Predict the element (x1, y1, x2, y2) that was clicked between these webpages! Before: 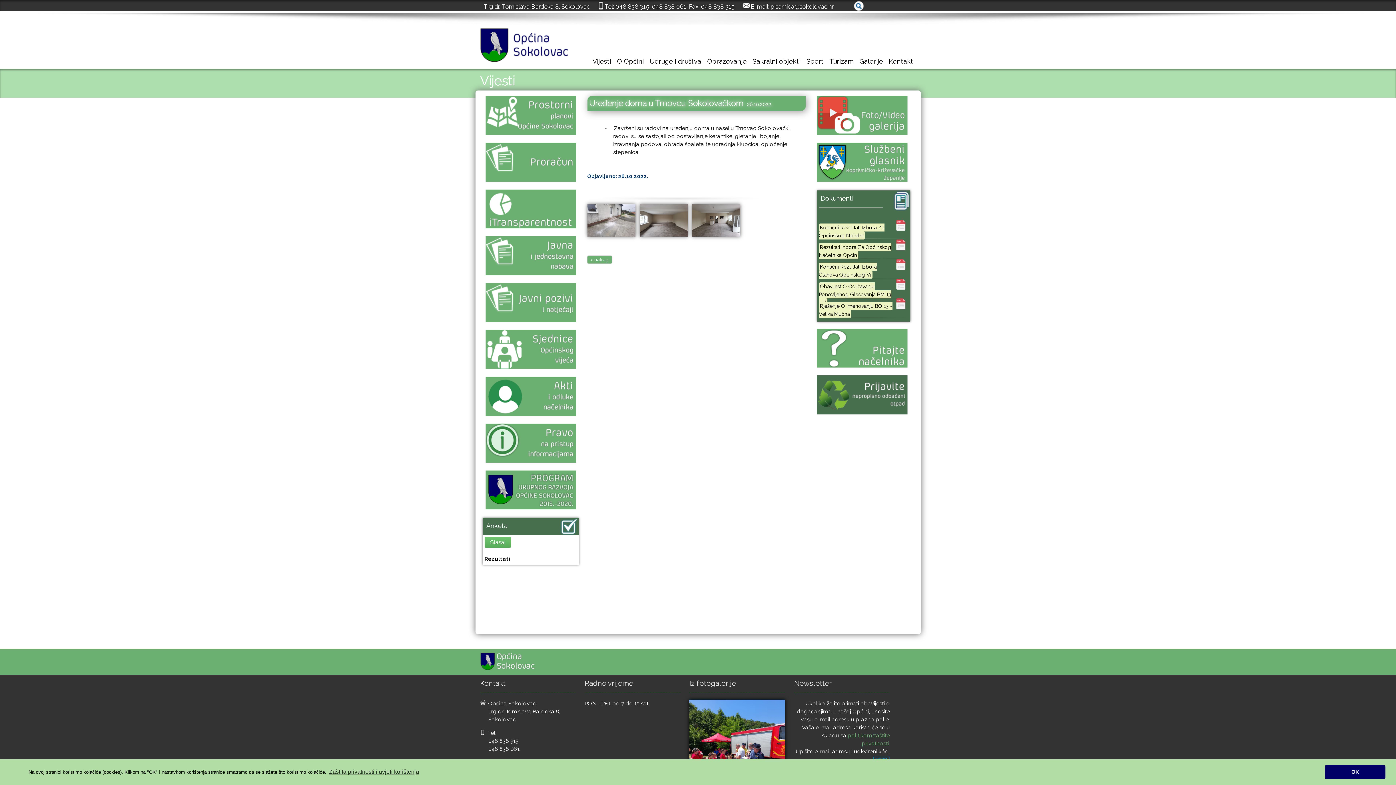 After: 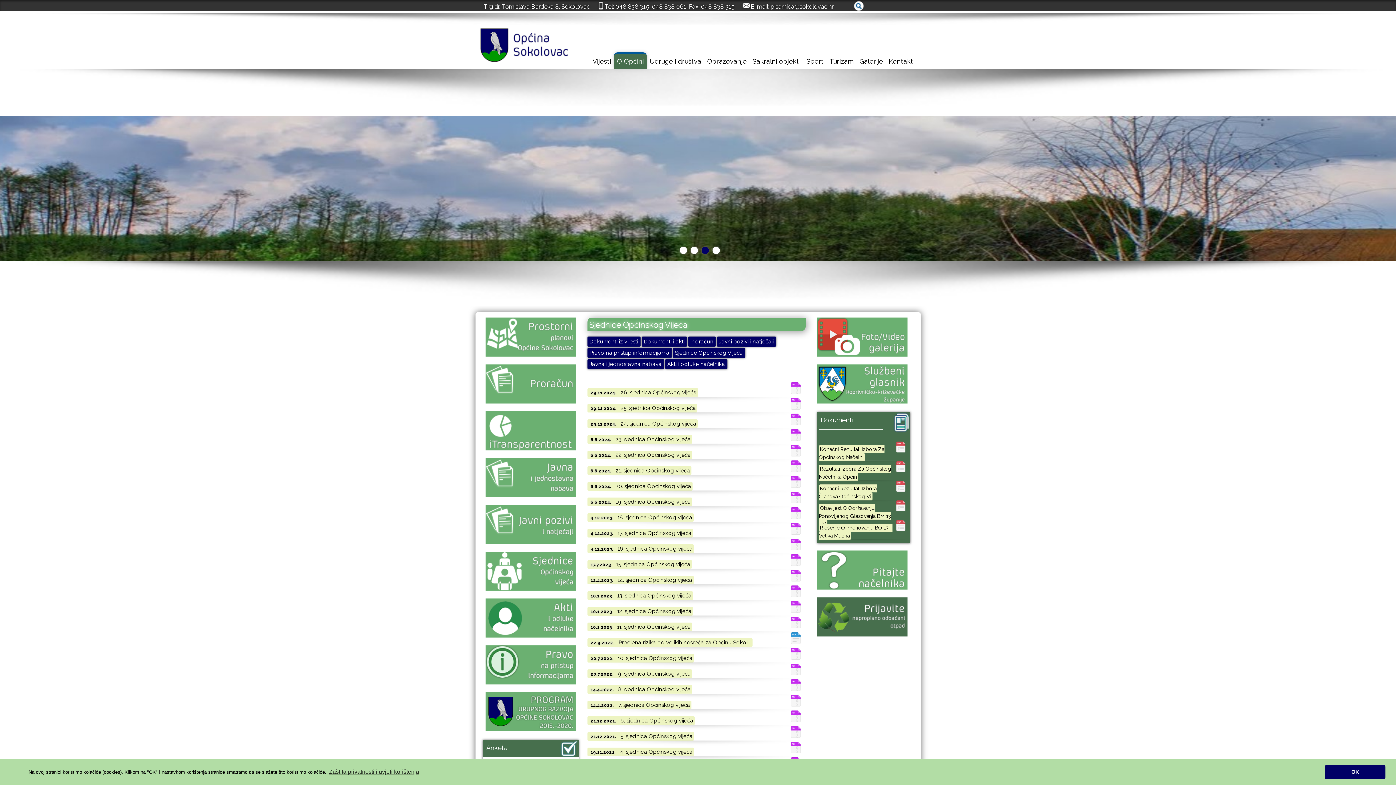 Action: bbox: (482, 366, 578, 373)